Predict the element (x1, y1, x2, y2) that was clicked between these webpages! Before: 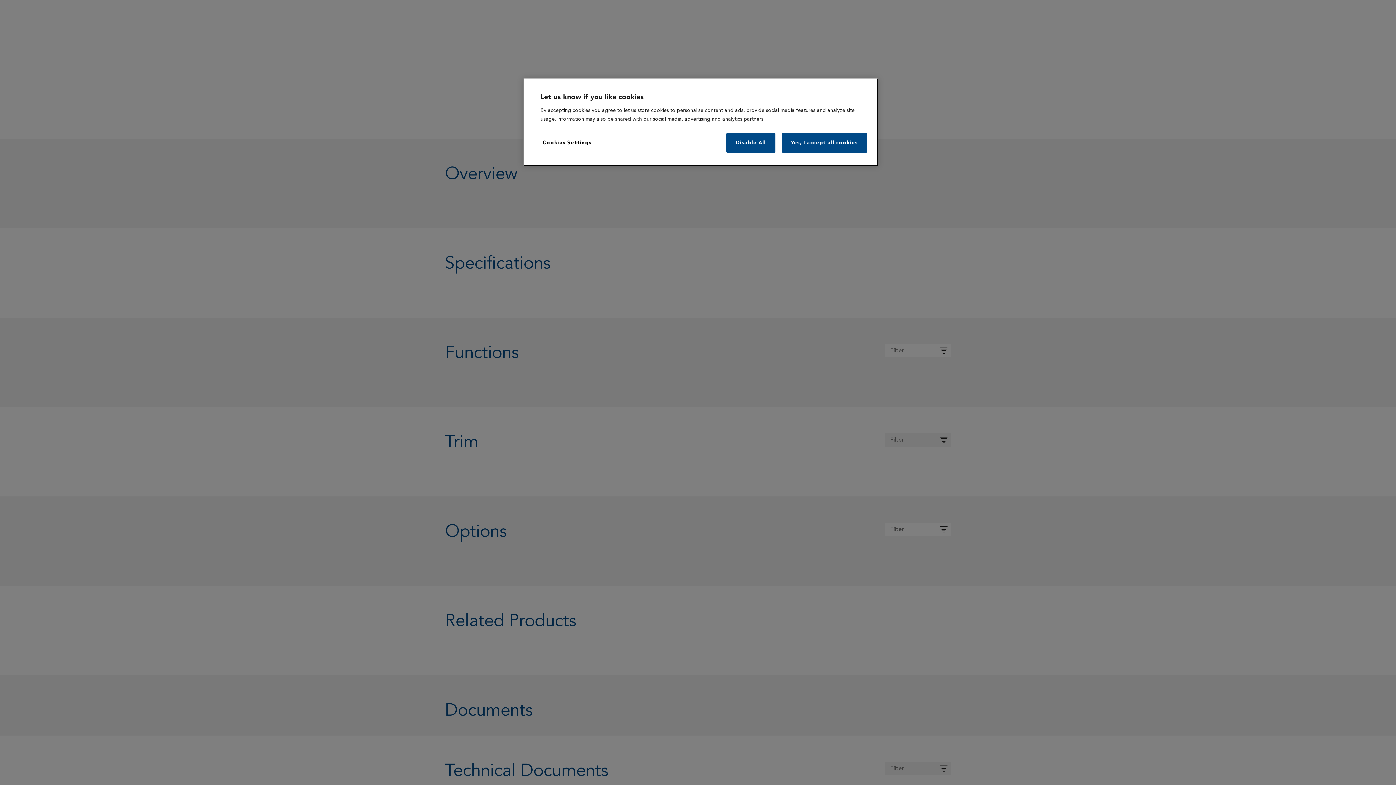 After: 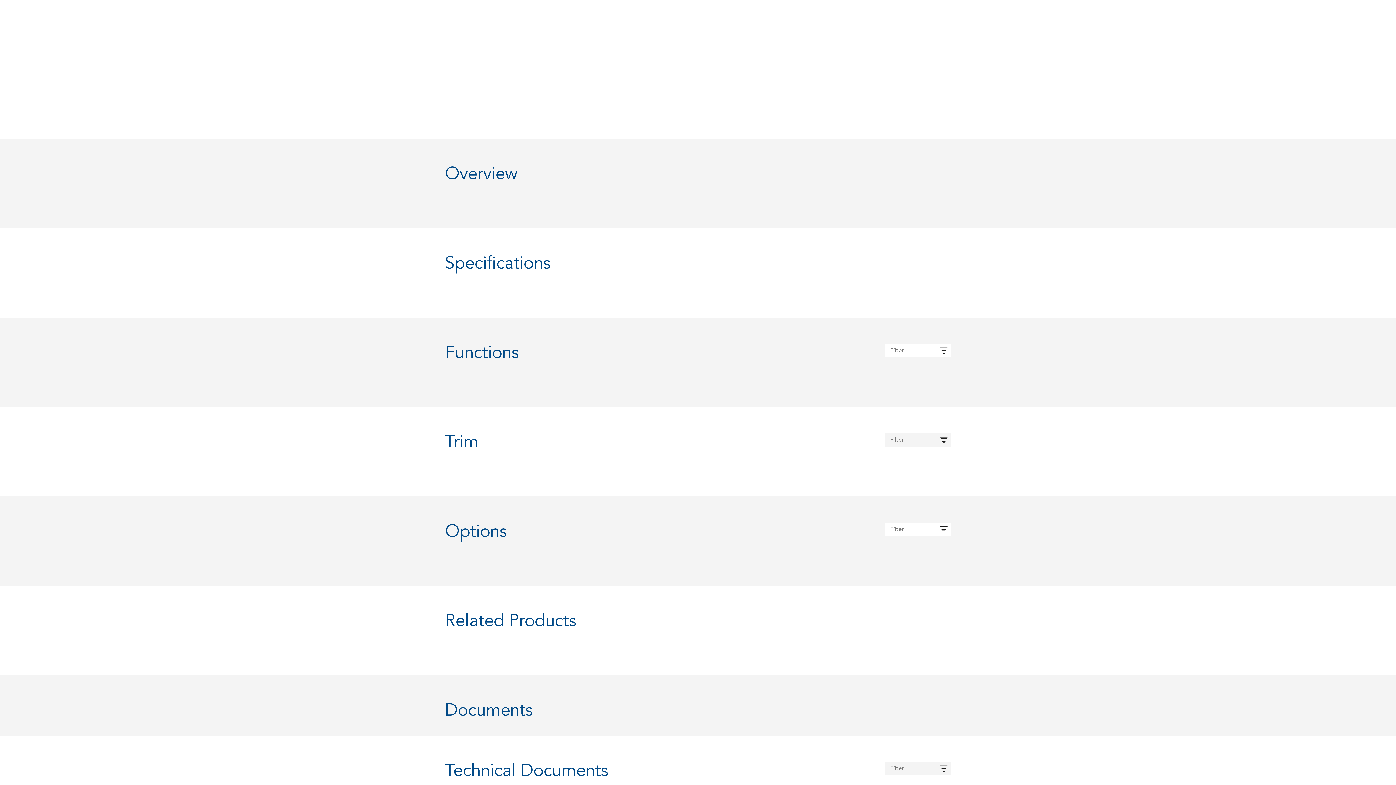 Action: label: Yes, I accept all cookies bbox: (782, 132, 867, 153)